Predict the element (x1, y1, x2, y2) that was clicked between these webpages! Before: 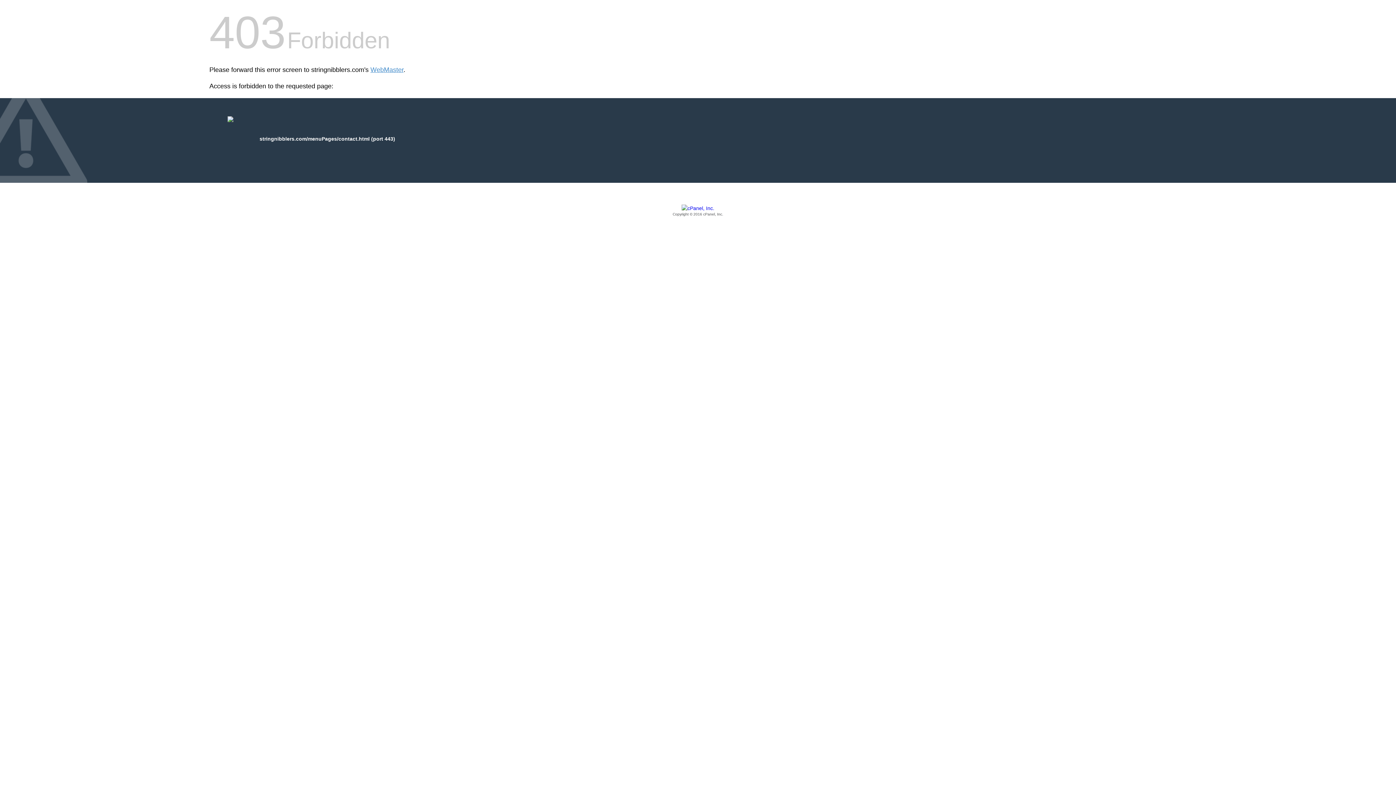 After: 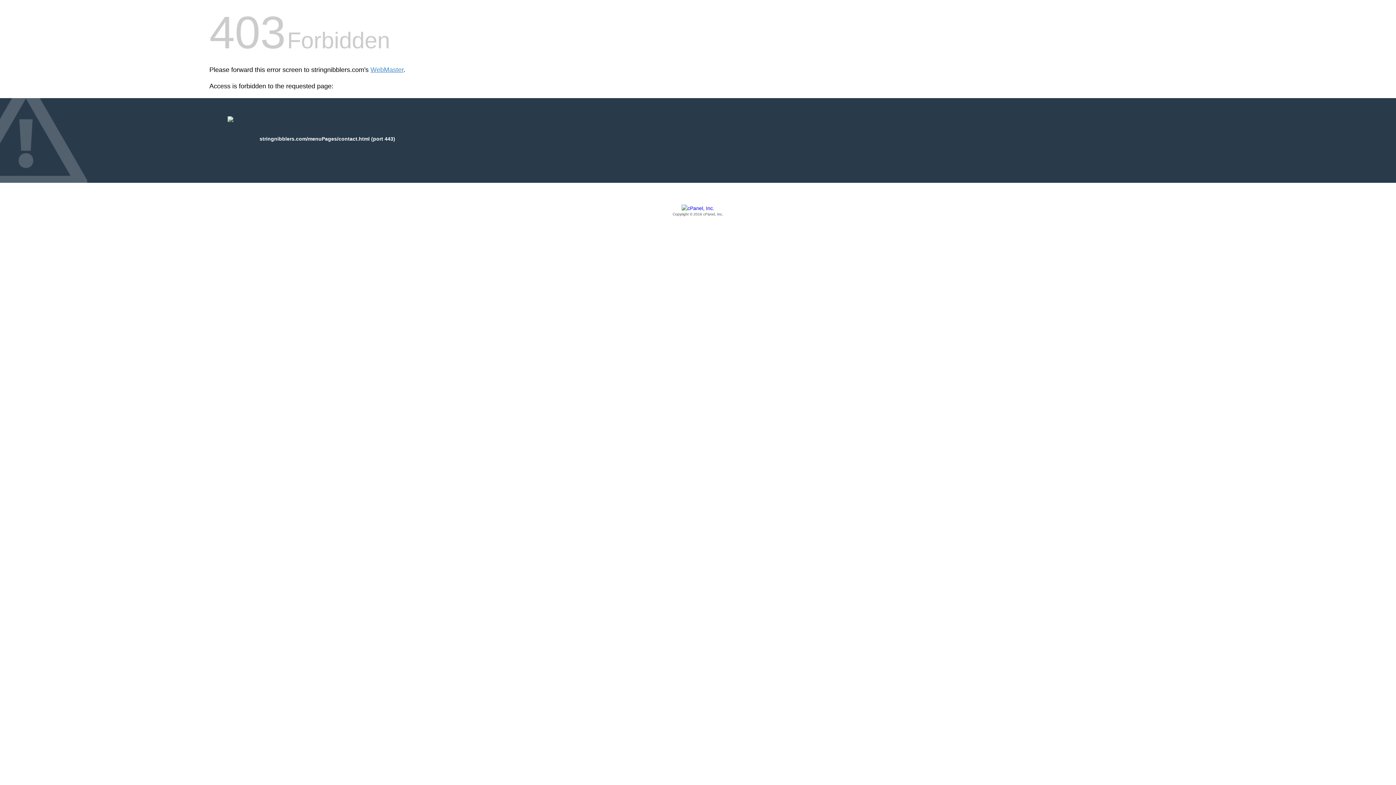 Action: bbox: (209, 205, 1186, 217) label: Copyright © 2016 cPanel, Inc.